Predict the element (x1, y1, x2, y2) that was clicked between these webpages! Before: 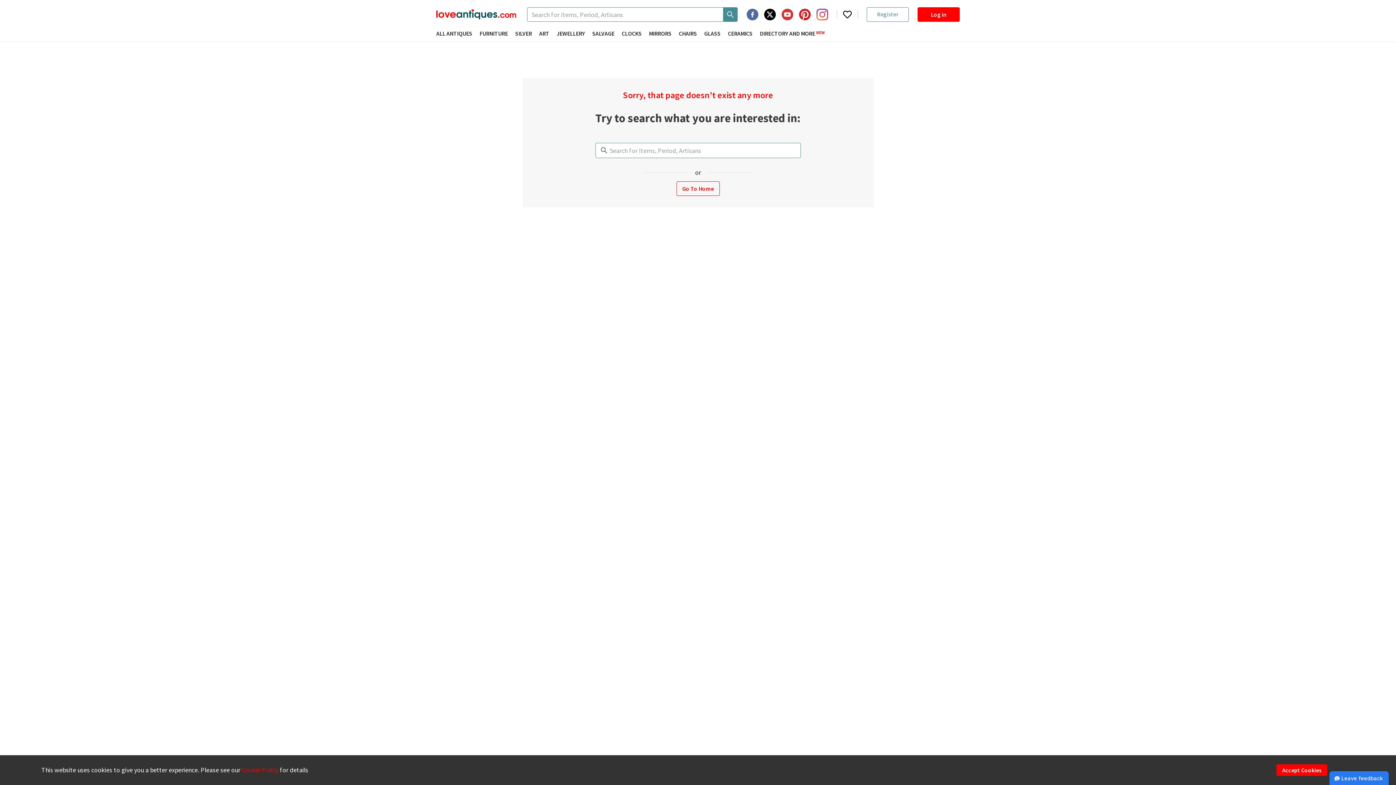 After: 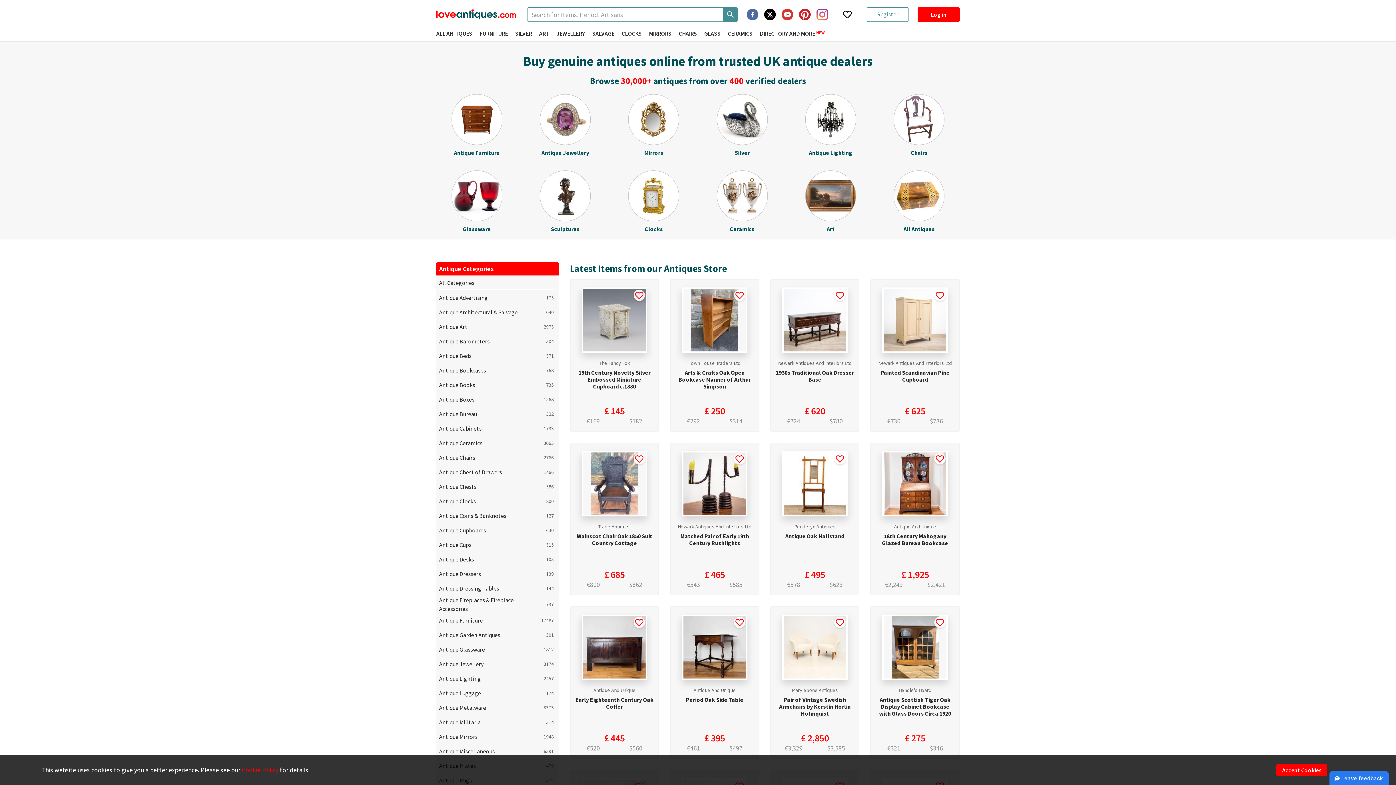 Action: label: Go To Home bbox: (676, 181, 719, 196)